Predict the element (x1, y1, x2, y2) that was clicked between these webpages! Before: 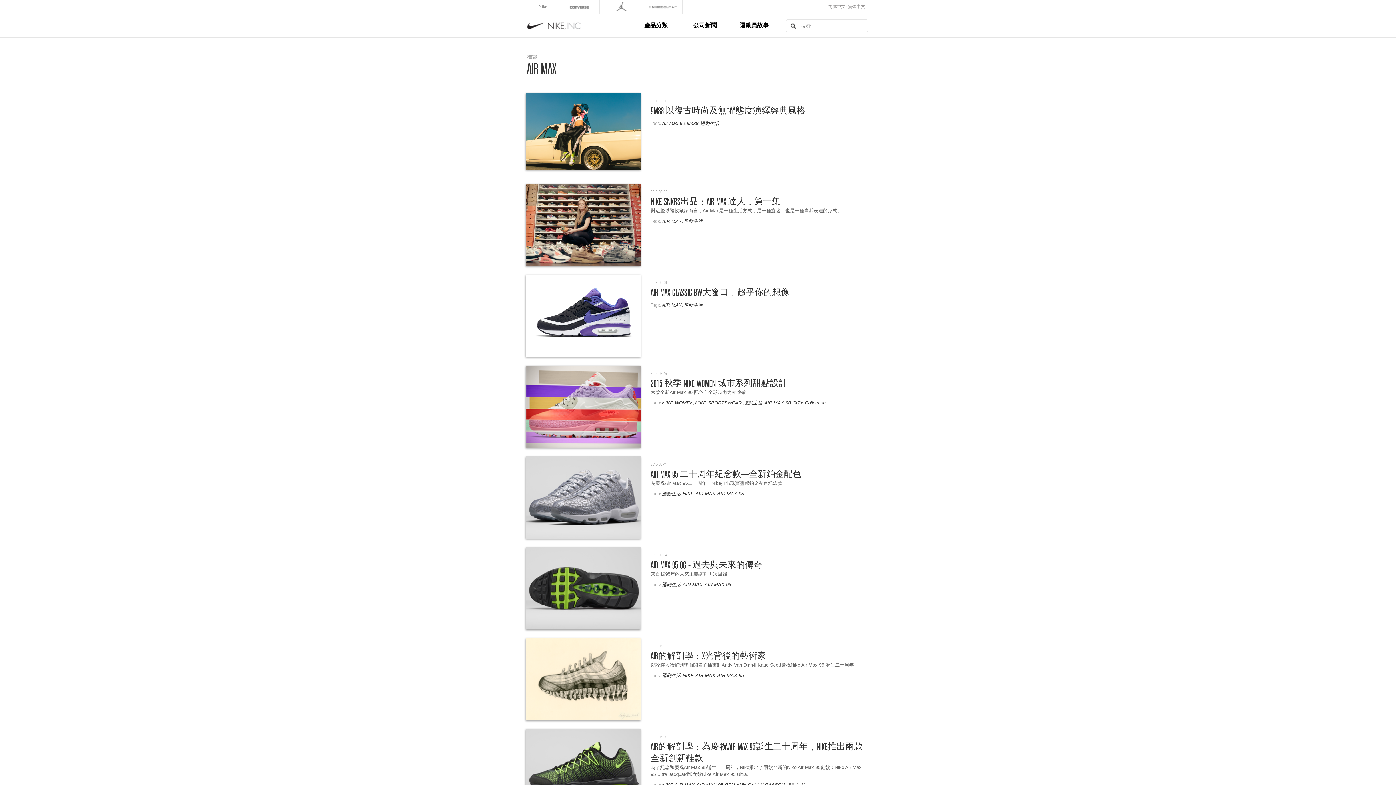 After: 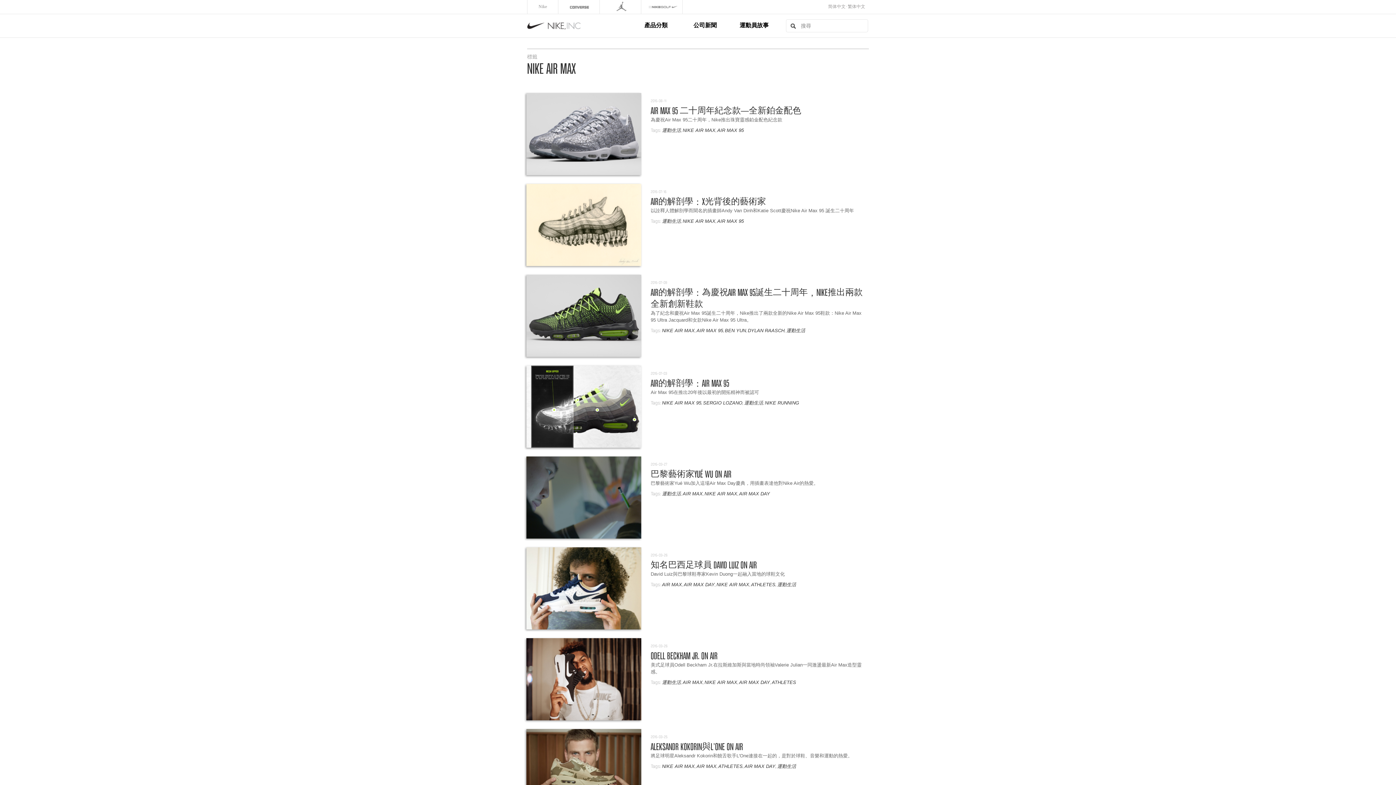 Action: label: NIKE AIR MAX bbox: (682, 673, 715, 678)